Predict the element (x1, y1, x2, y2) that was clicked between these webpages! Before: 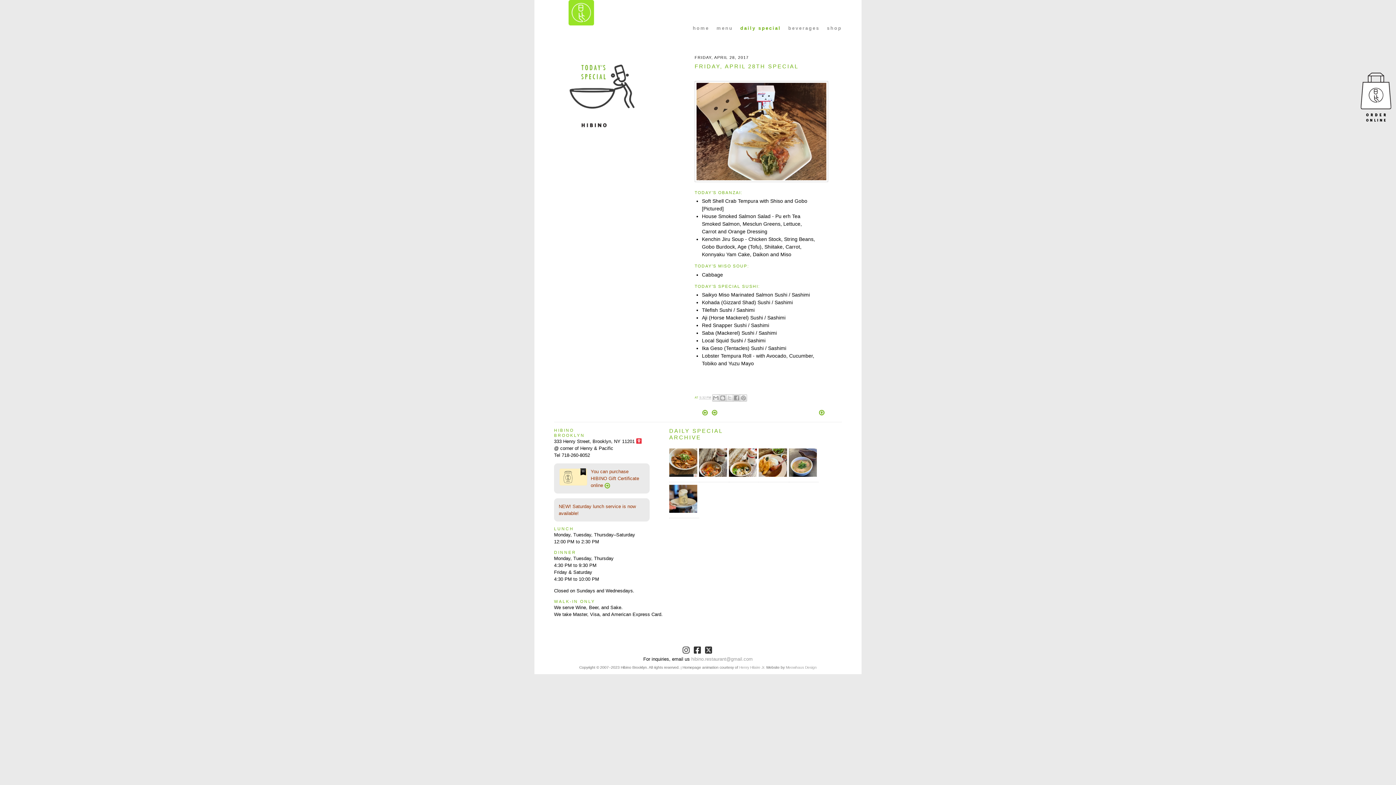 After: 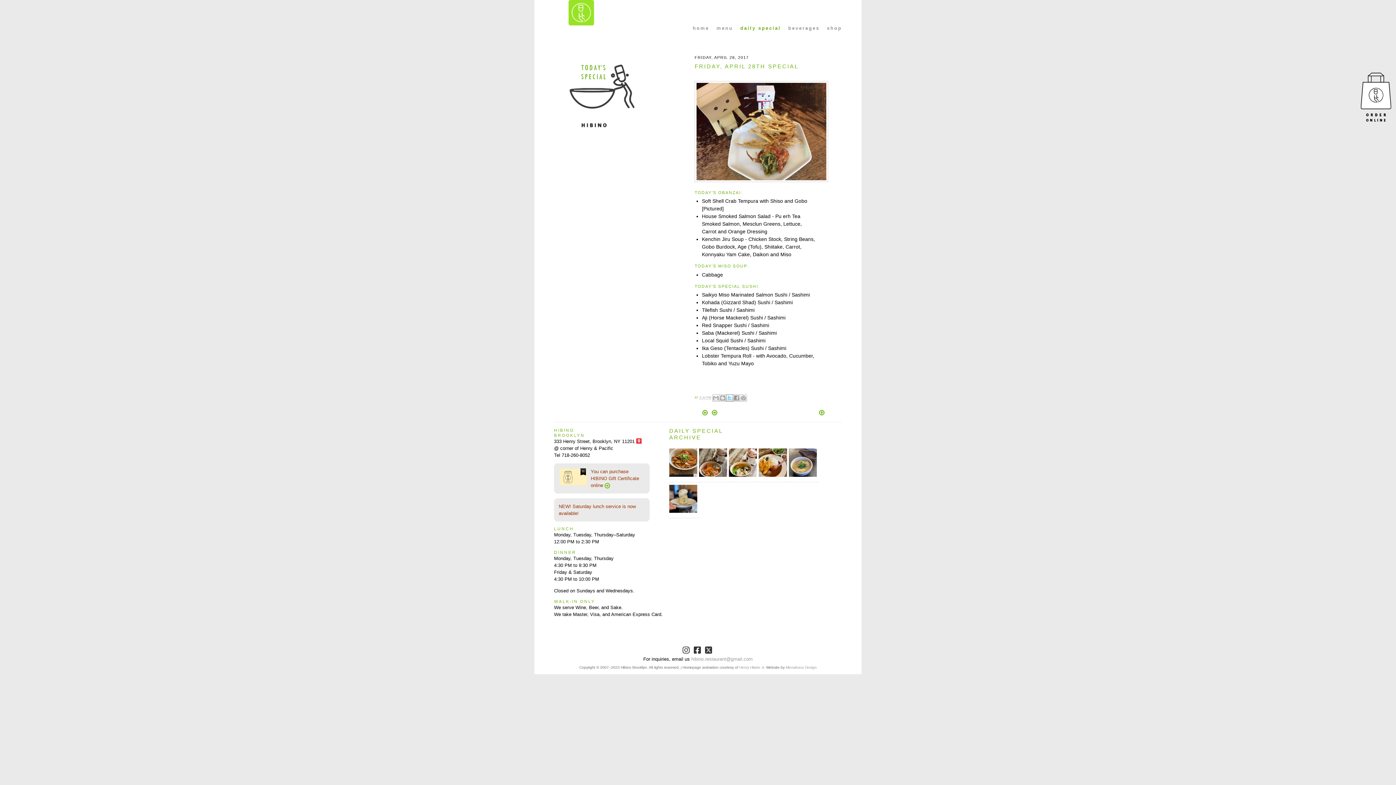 Action: bbox: (726, 394, 733, 401) label: SHARE TO X